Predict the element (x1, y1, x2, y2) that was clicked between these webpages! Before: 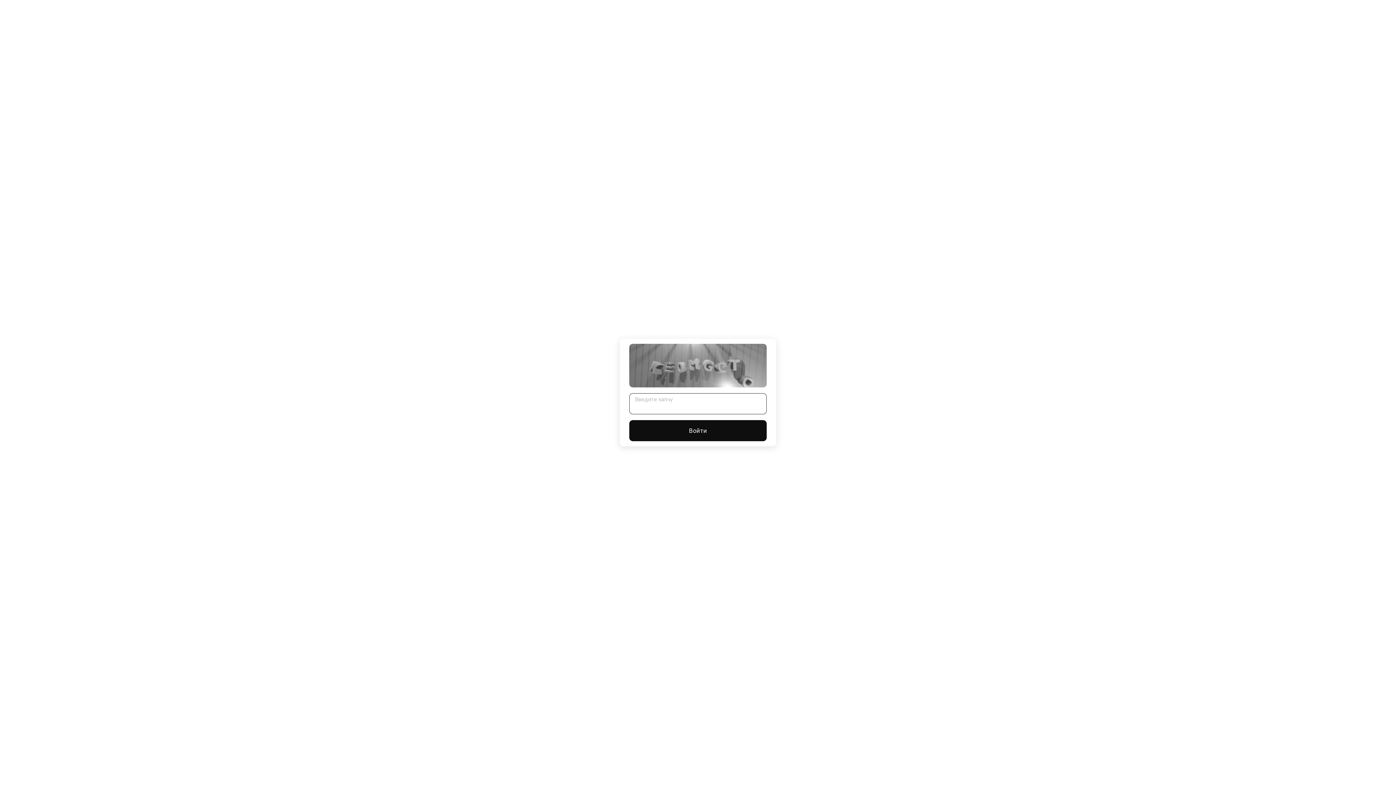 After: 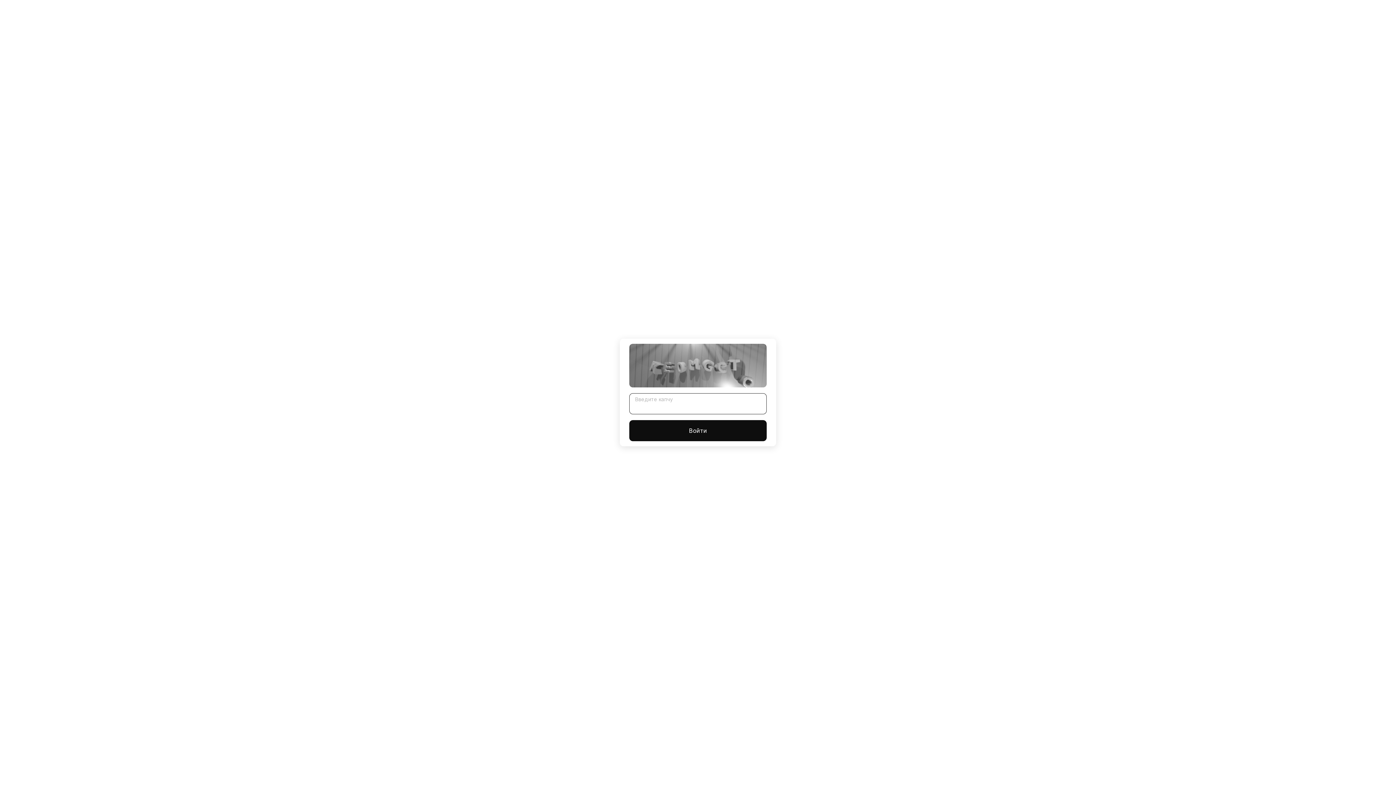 Action: label: Войти bbox: (629, 420, 766, 441)